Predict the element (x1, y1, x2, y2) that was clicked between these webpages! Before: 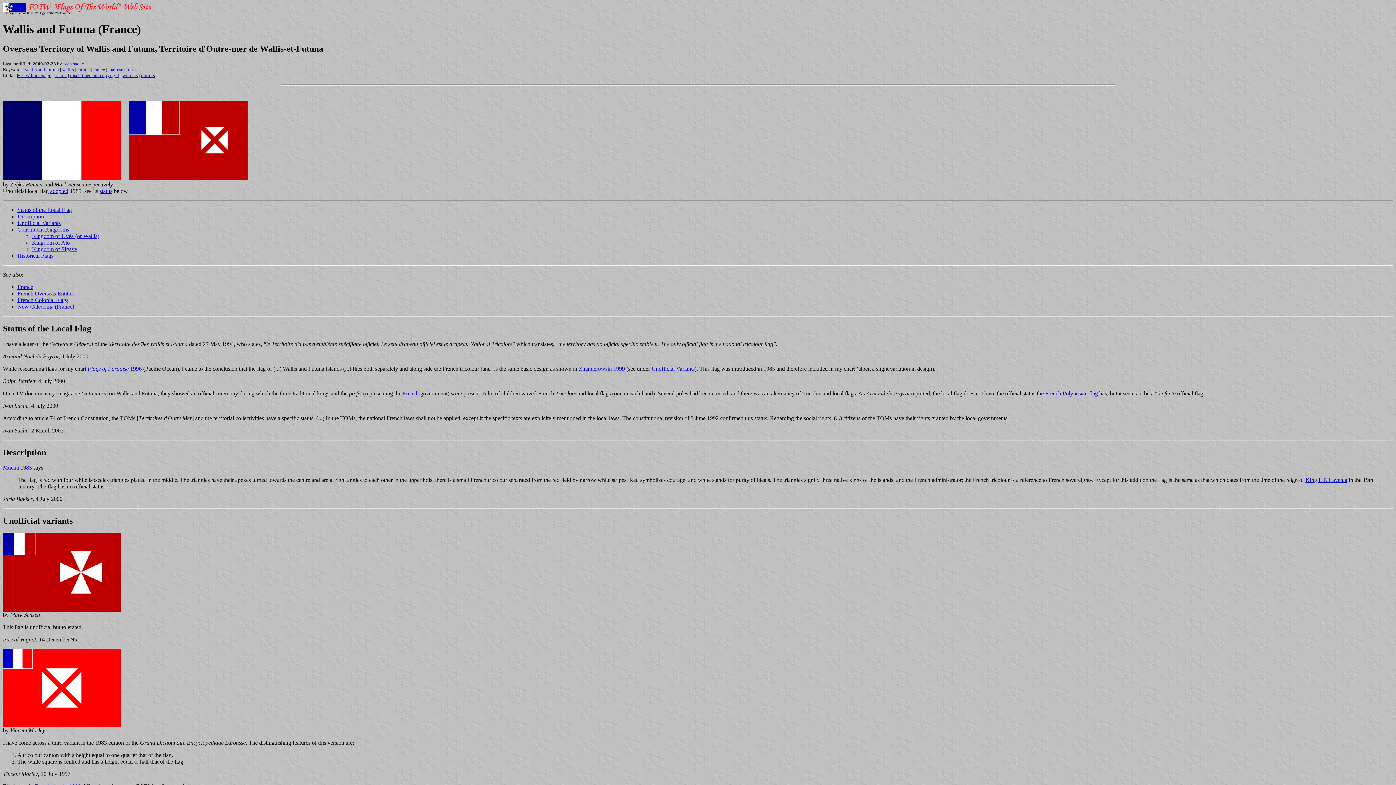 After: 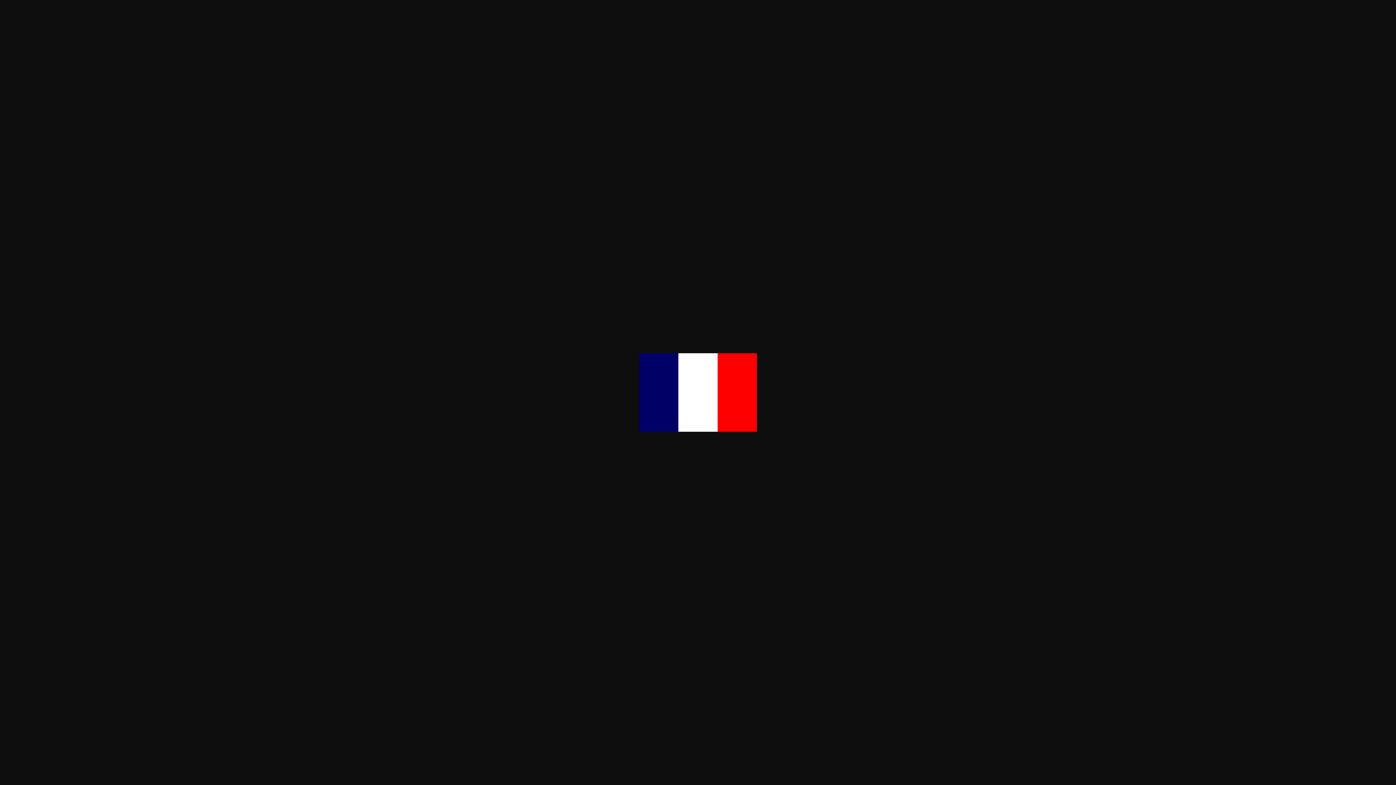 Action: bbox: (2, 174, 120, 181)